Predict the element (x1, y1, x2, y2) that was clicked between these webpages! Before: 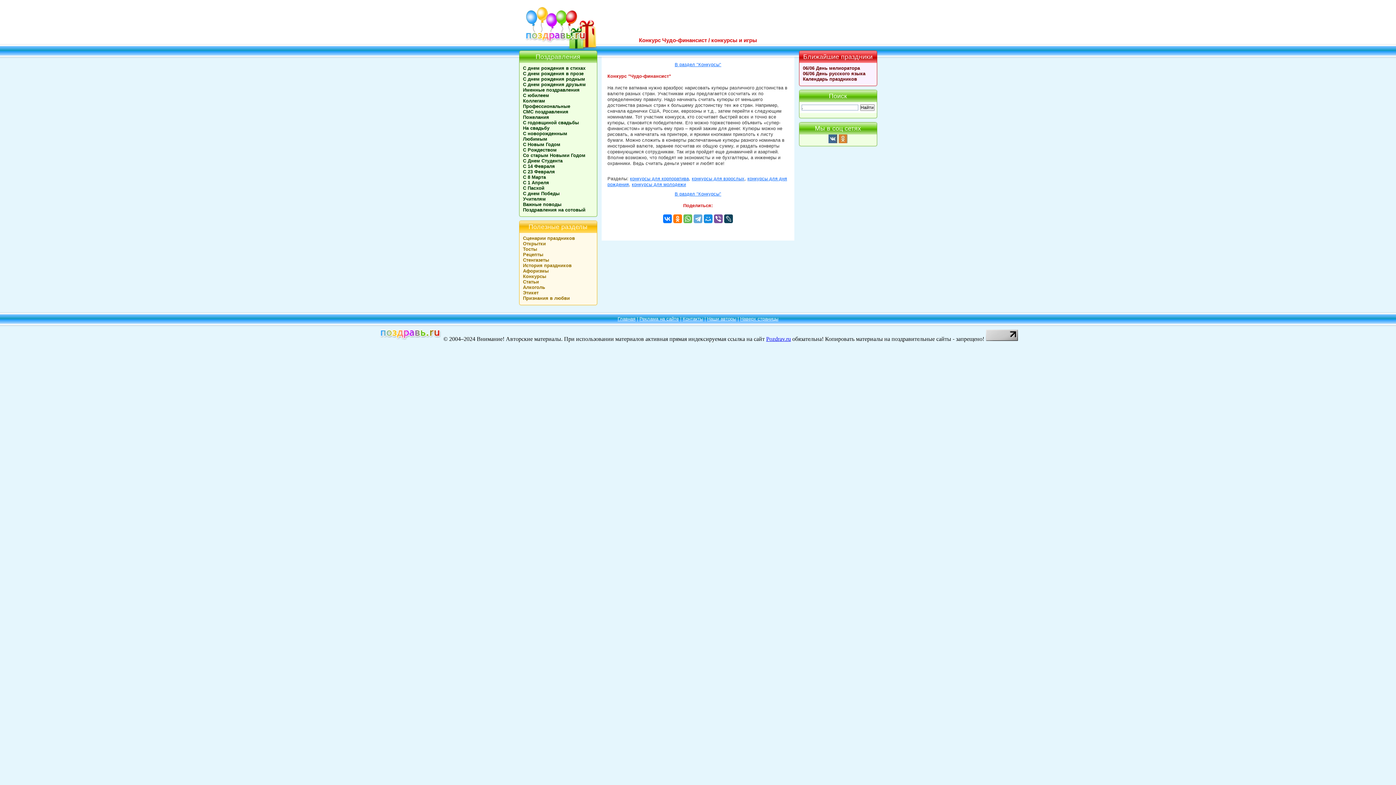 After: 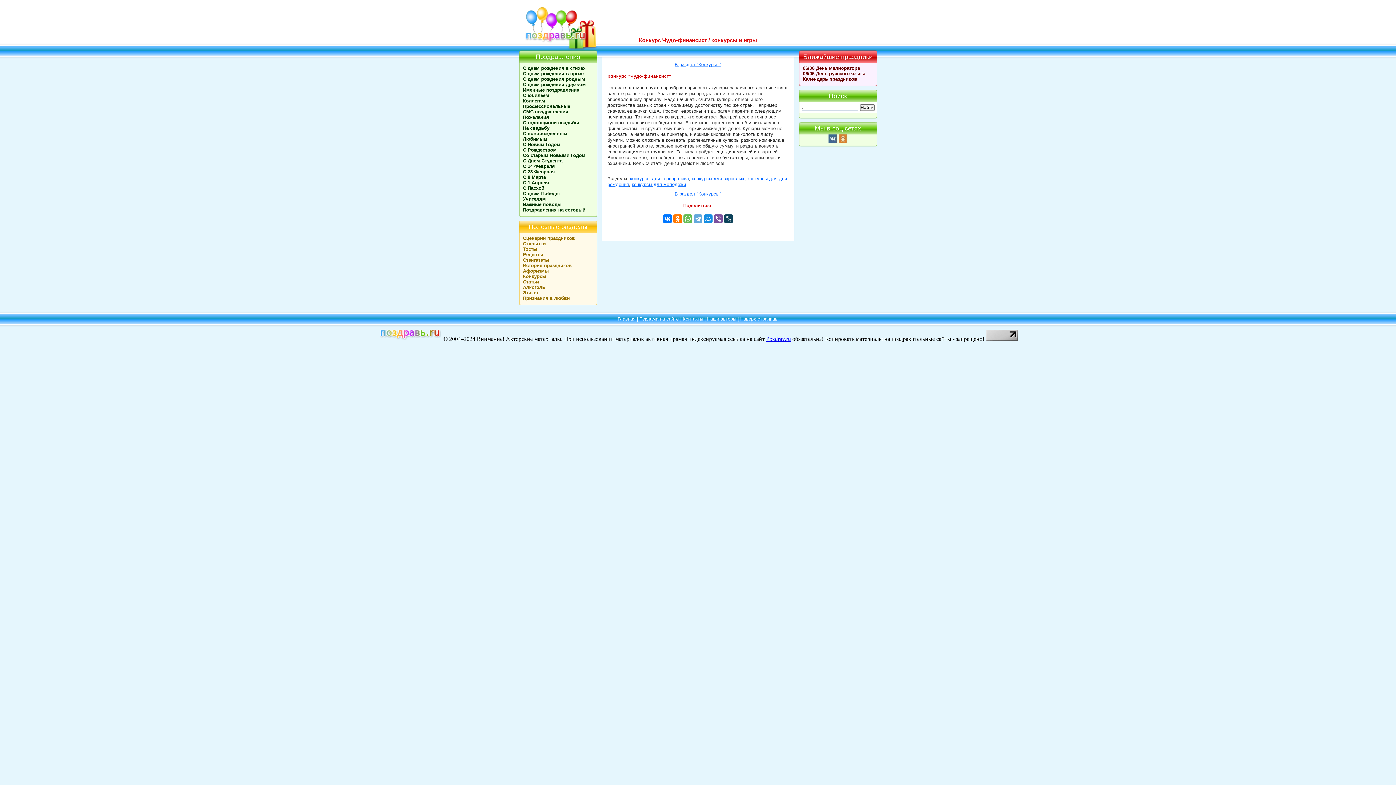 Action: bbox: (986, 336, 1018, 342)